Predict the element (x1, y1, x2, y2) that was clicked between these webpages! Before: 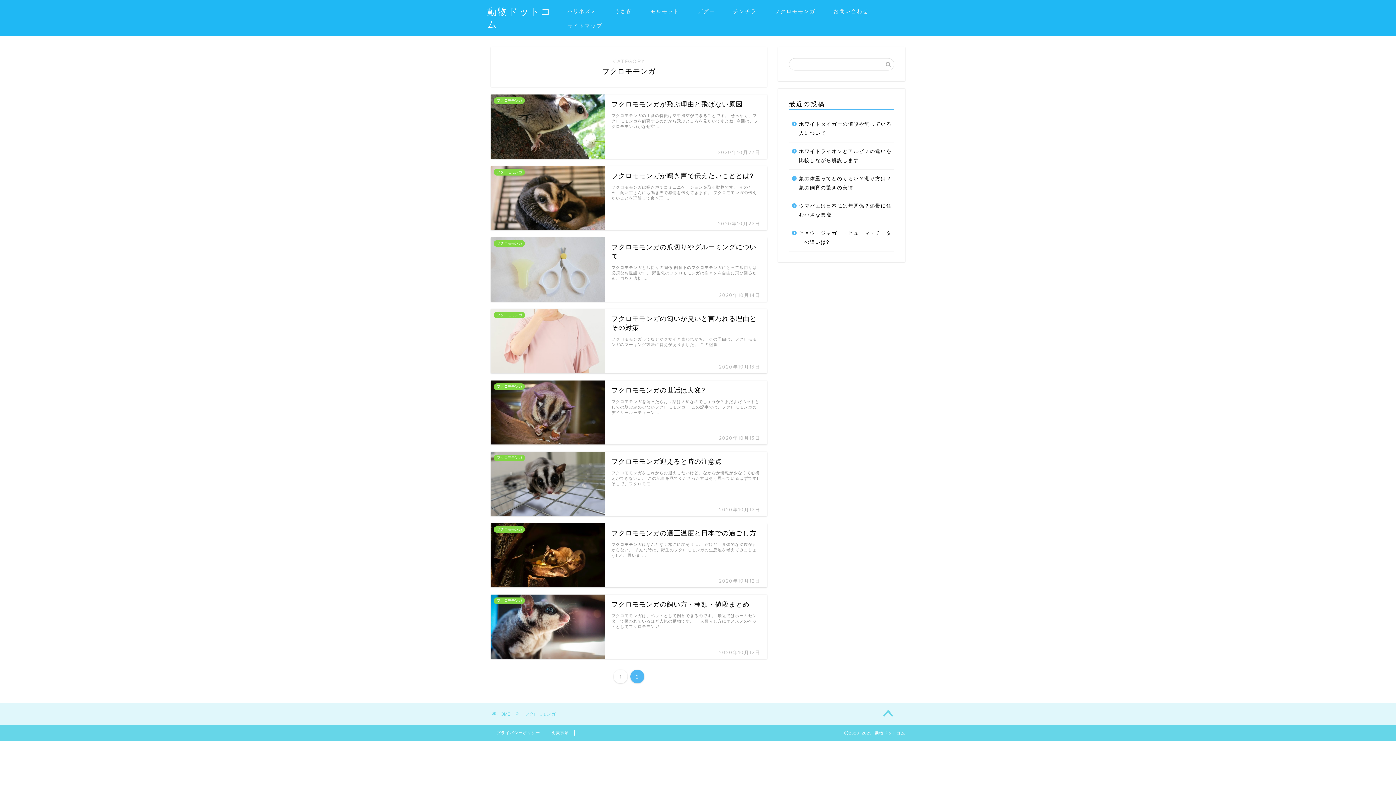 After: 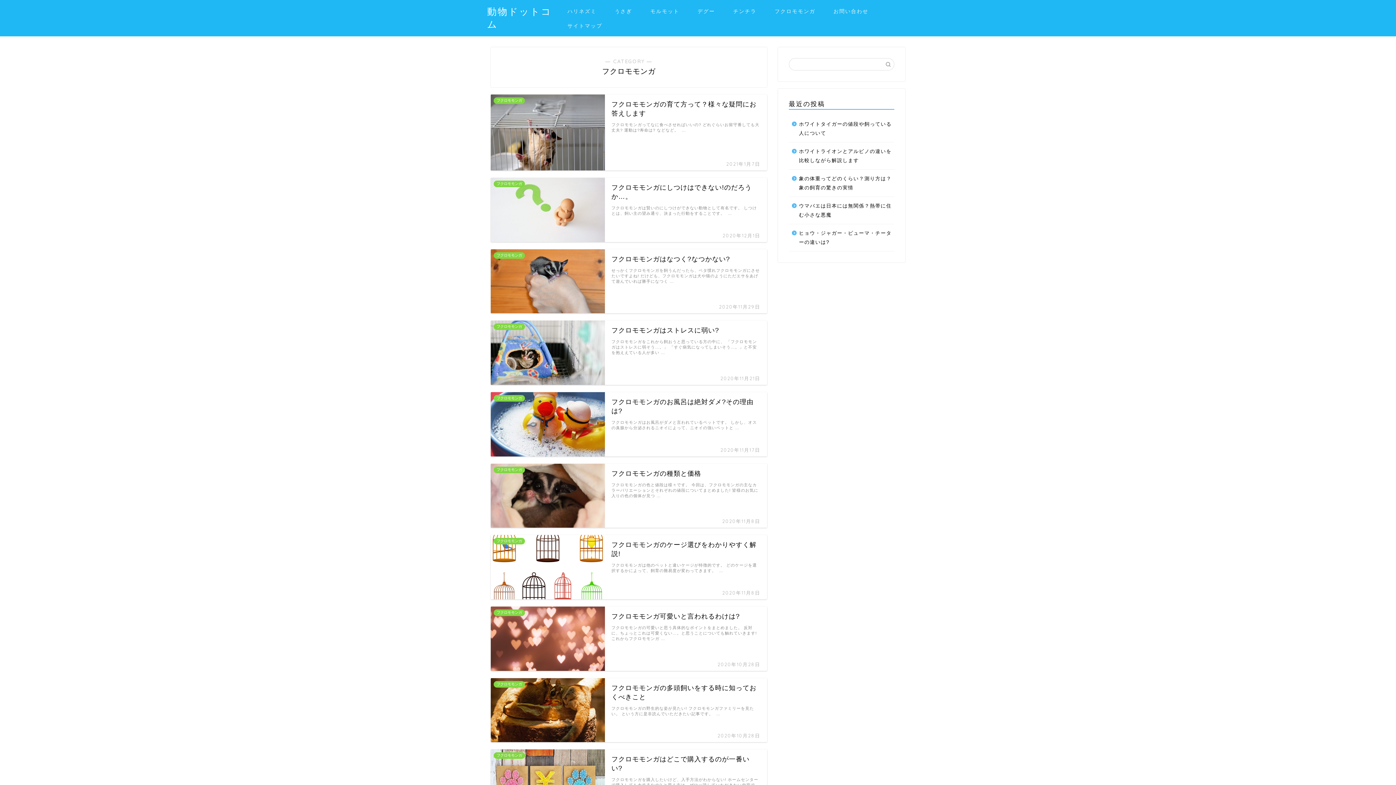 Action: bbox: (765, 5, 824, 20) label: フクロモモンガ